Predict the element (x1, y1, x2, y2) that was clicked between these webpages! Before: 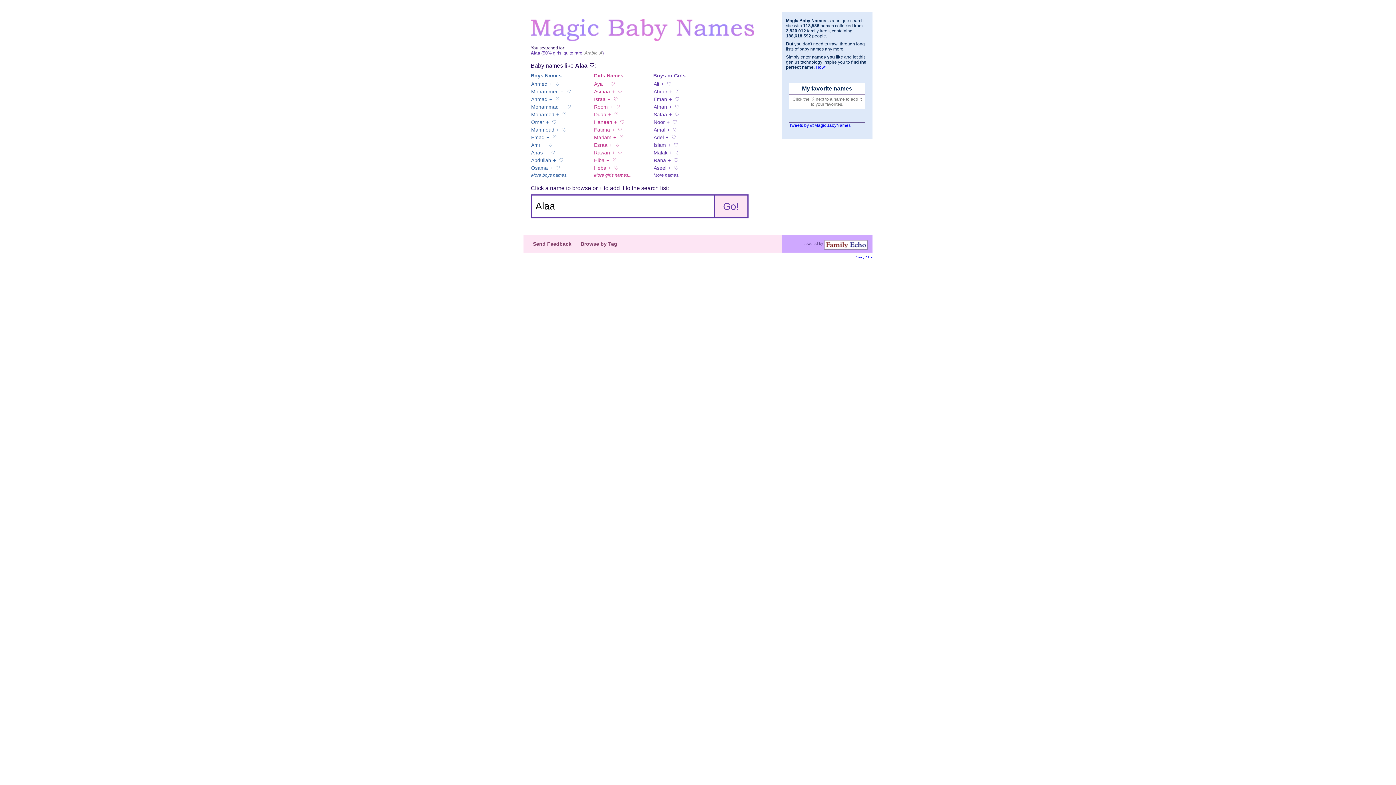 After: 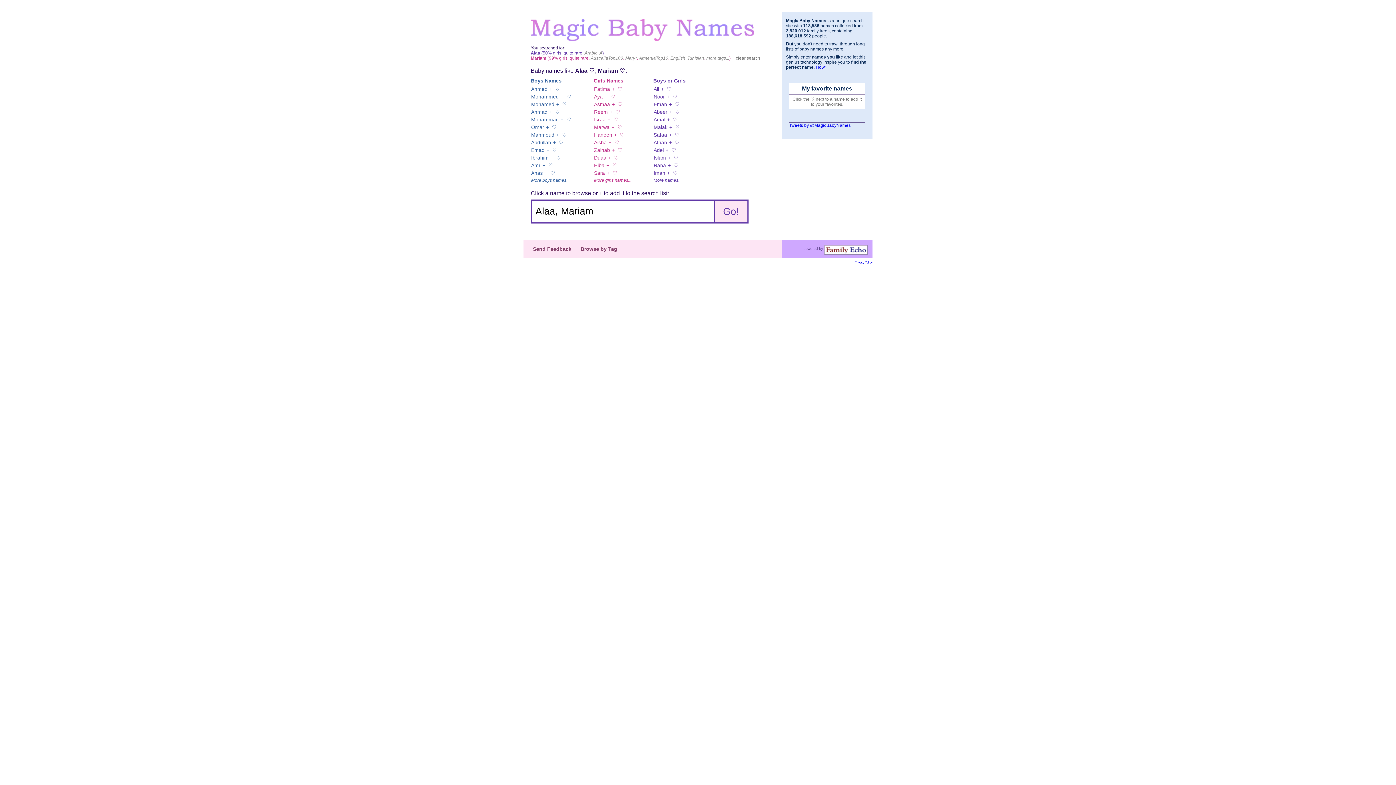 Action: label: + bbox: (613, 134, 616, 140)